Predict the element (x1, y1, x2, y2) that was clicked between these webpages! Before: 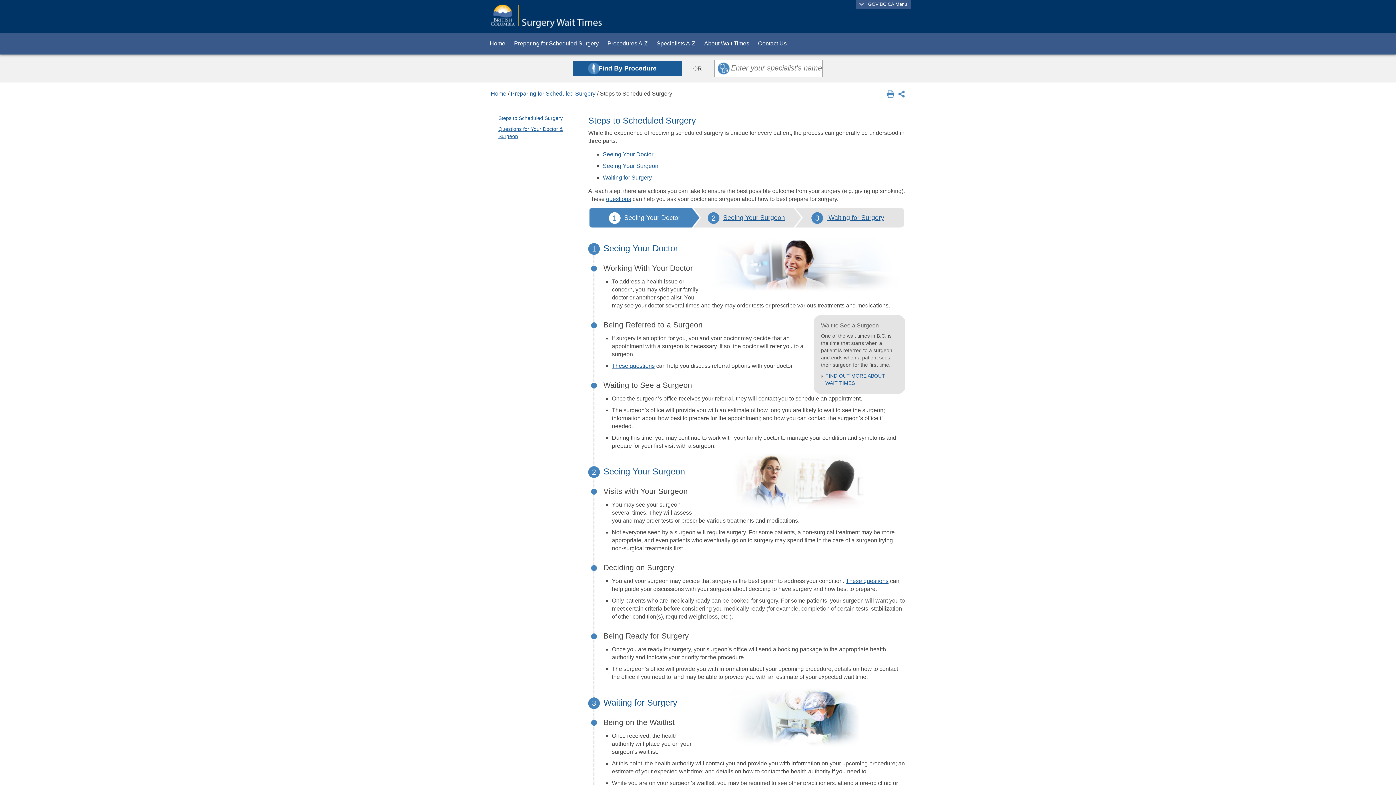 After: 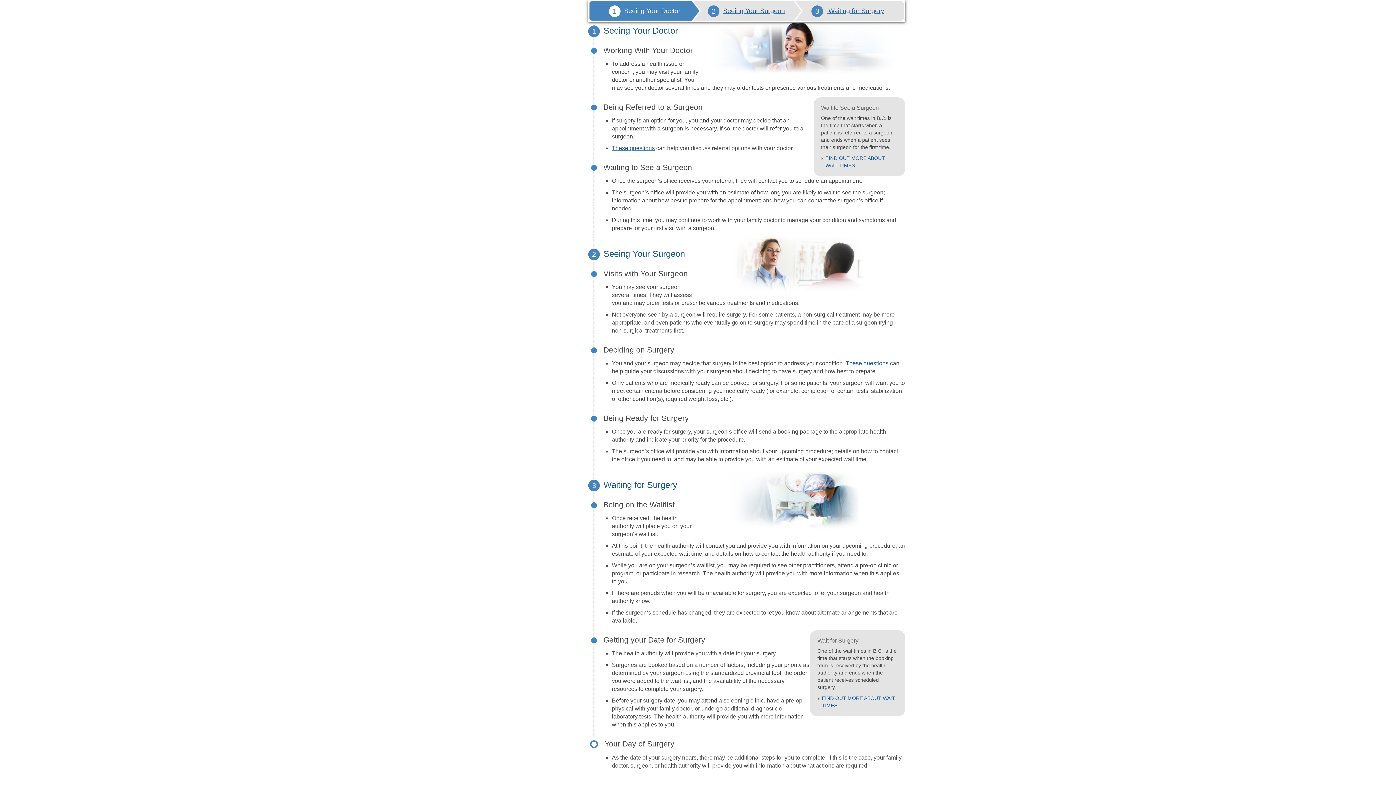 Action: label: Seeing Your Doctor bbox: (624, 214, 680, 221)